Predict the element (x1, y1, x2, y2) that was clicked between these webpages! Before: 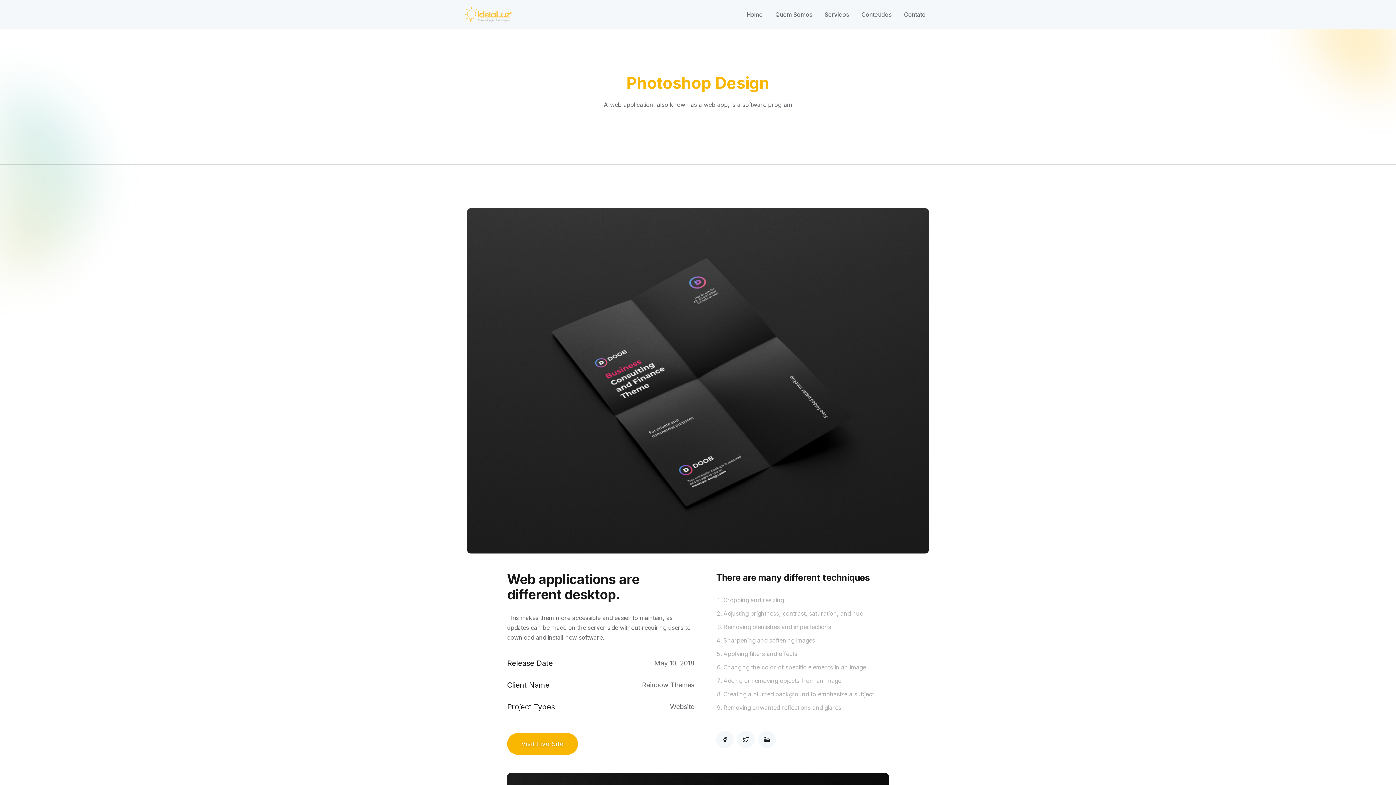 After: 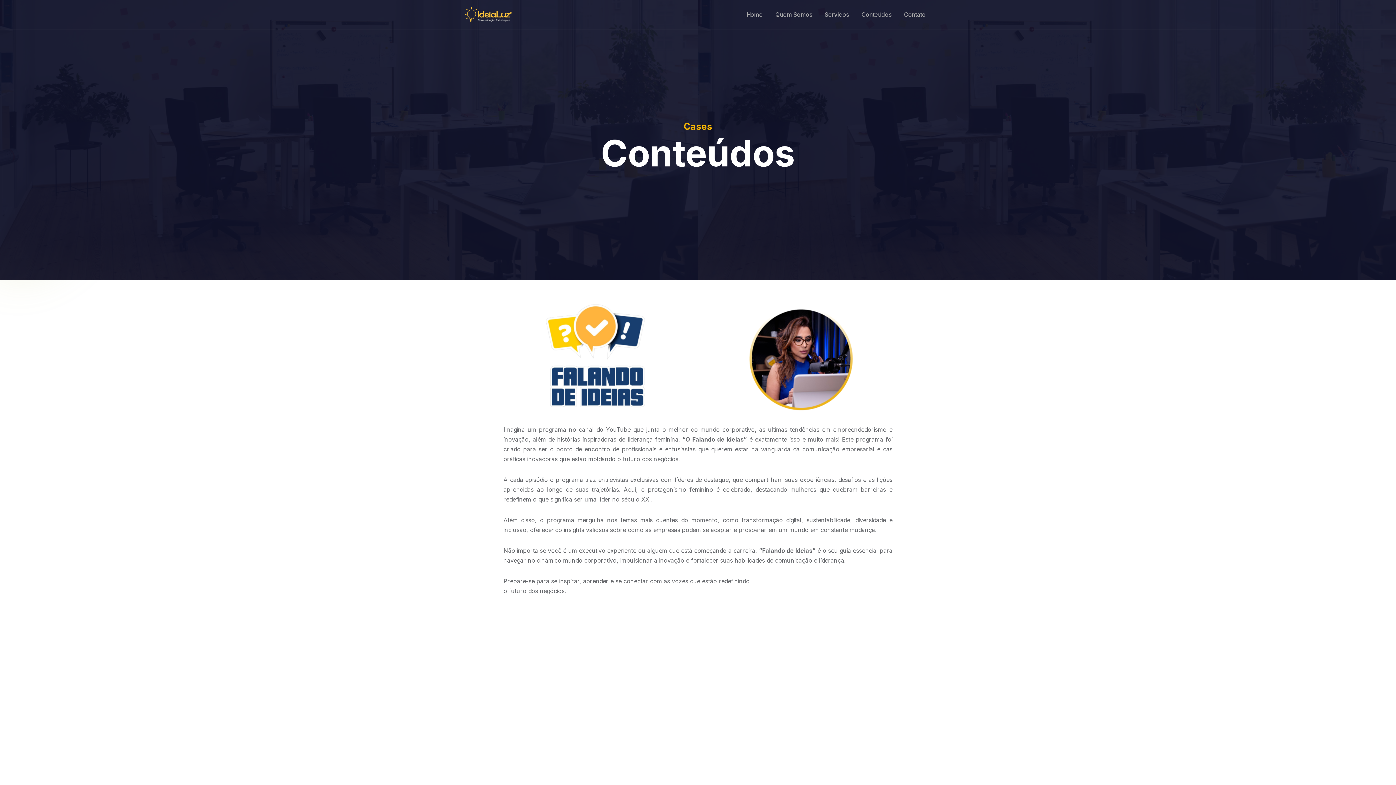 Action: label: Conteúdos bbox: (855, 0, 898, 29)